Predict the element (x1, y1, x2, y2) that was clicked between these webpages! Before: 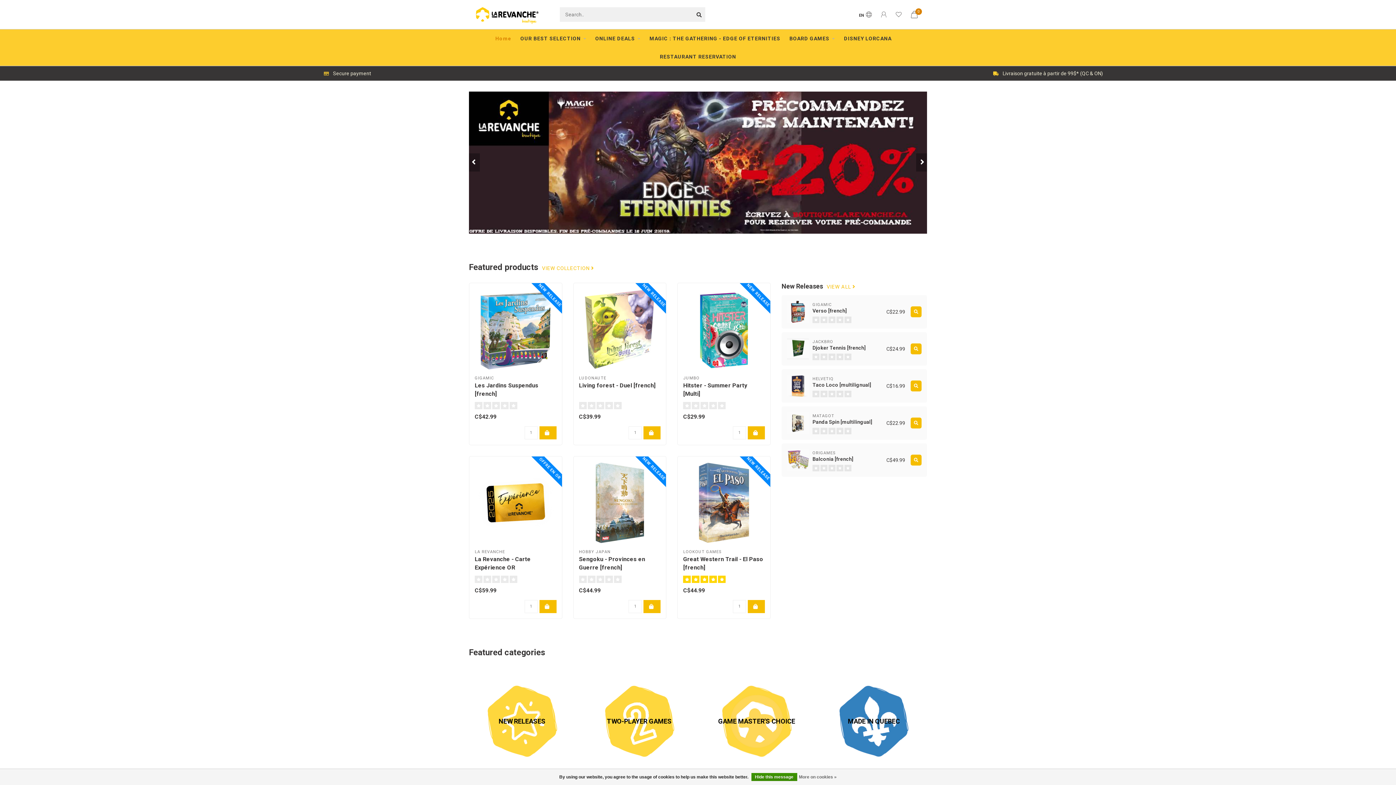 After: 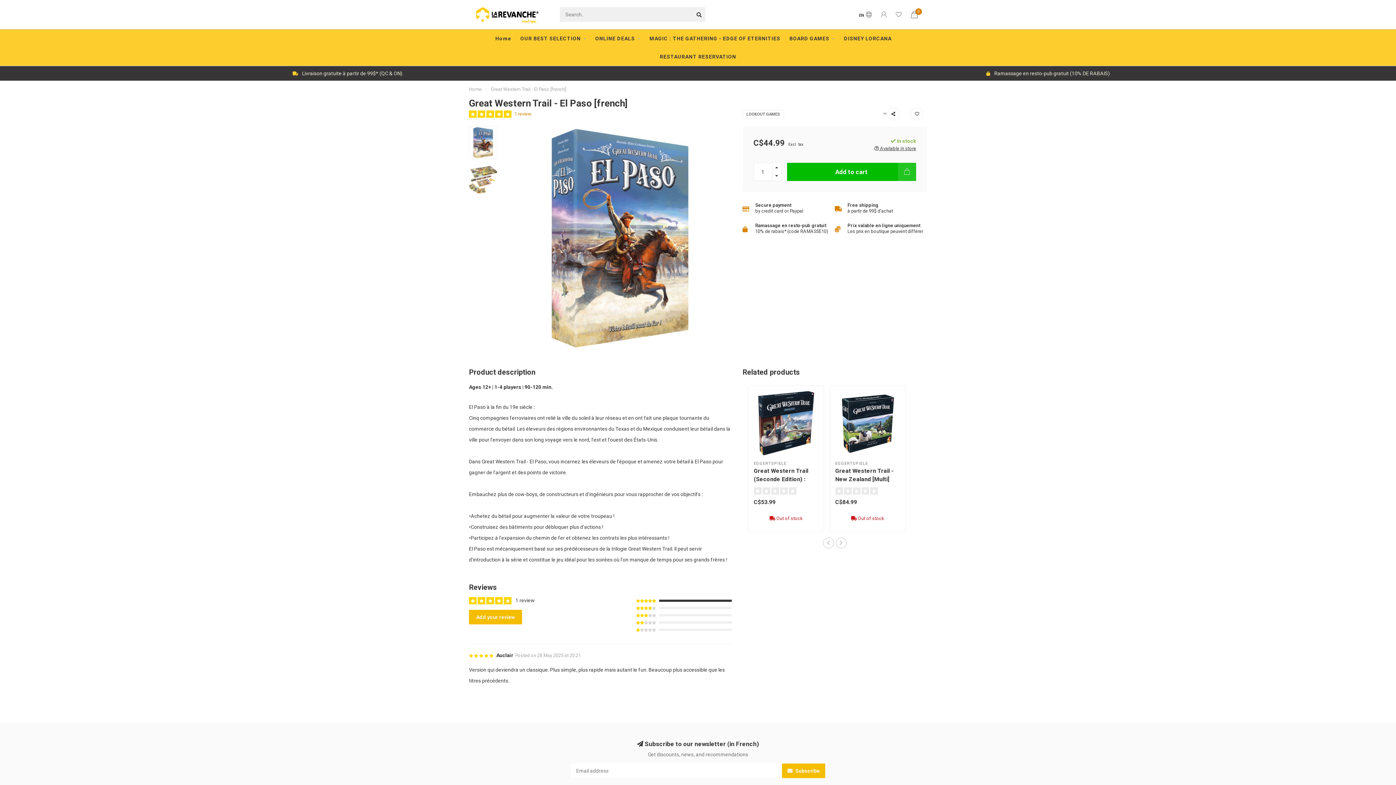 Action: bbox: (683, 462, 765, 544)